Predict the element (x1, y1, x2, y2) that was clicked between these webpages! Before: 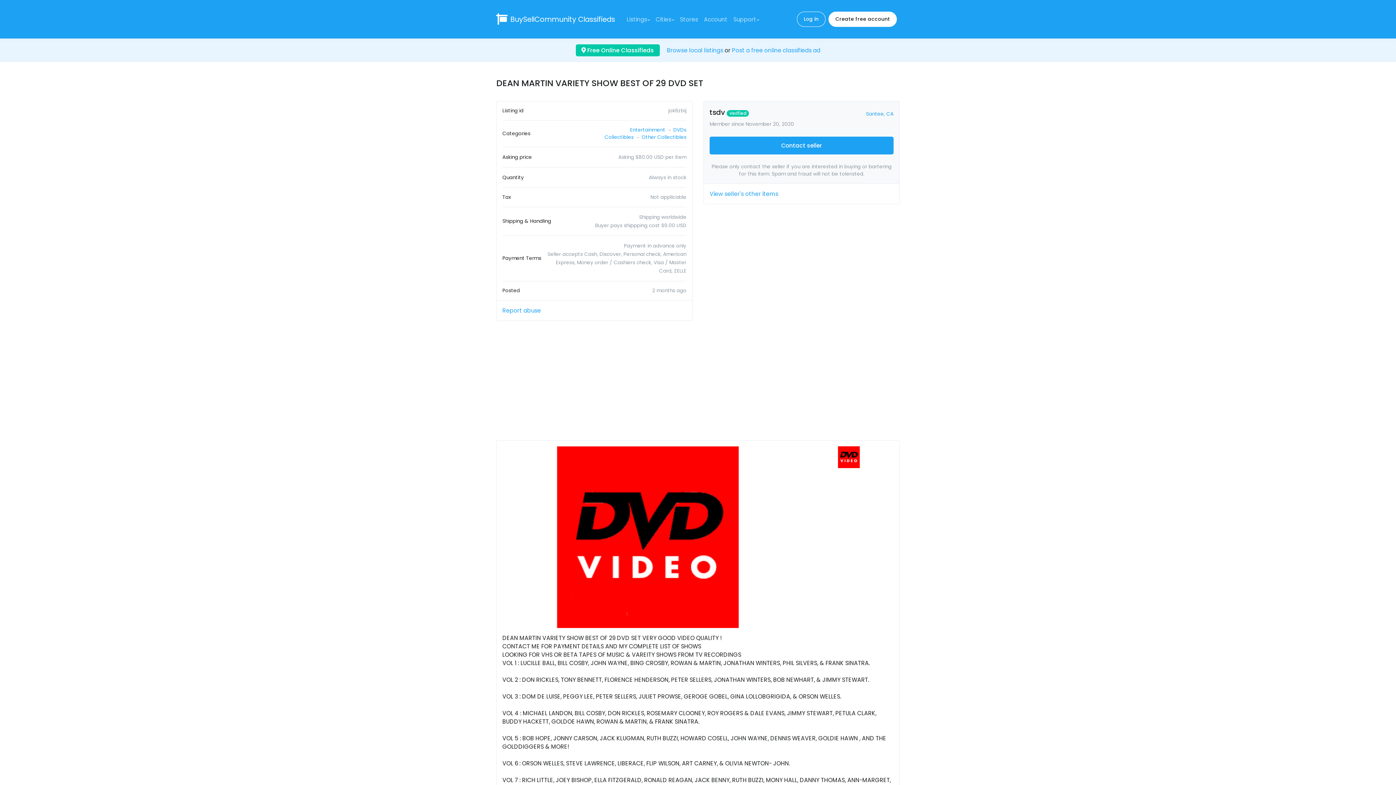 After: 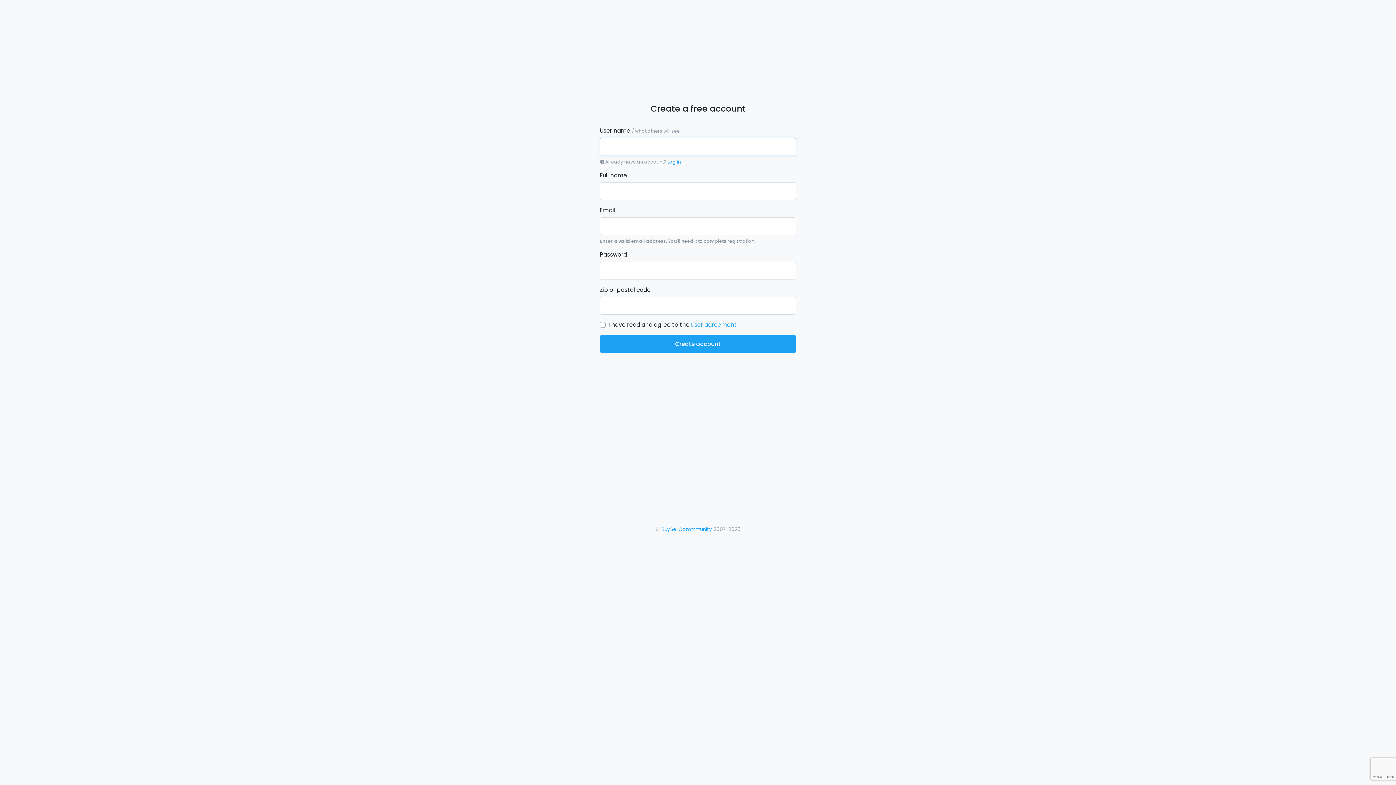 Action: bbox: (828, 11, 897, 26) label: Create free account